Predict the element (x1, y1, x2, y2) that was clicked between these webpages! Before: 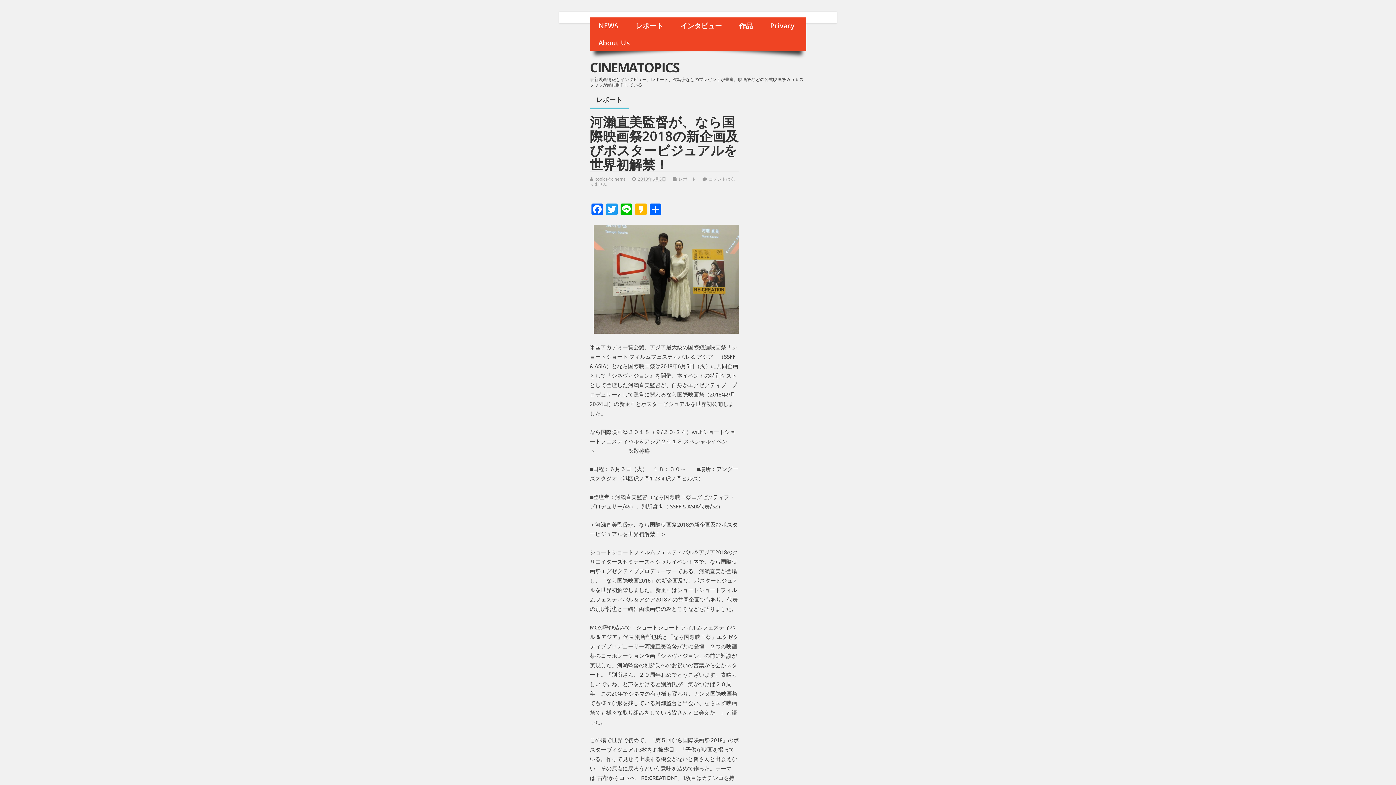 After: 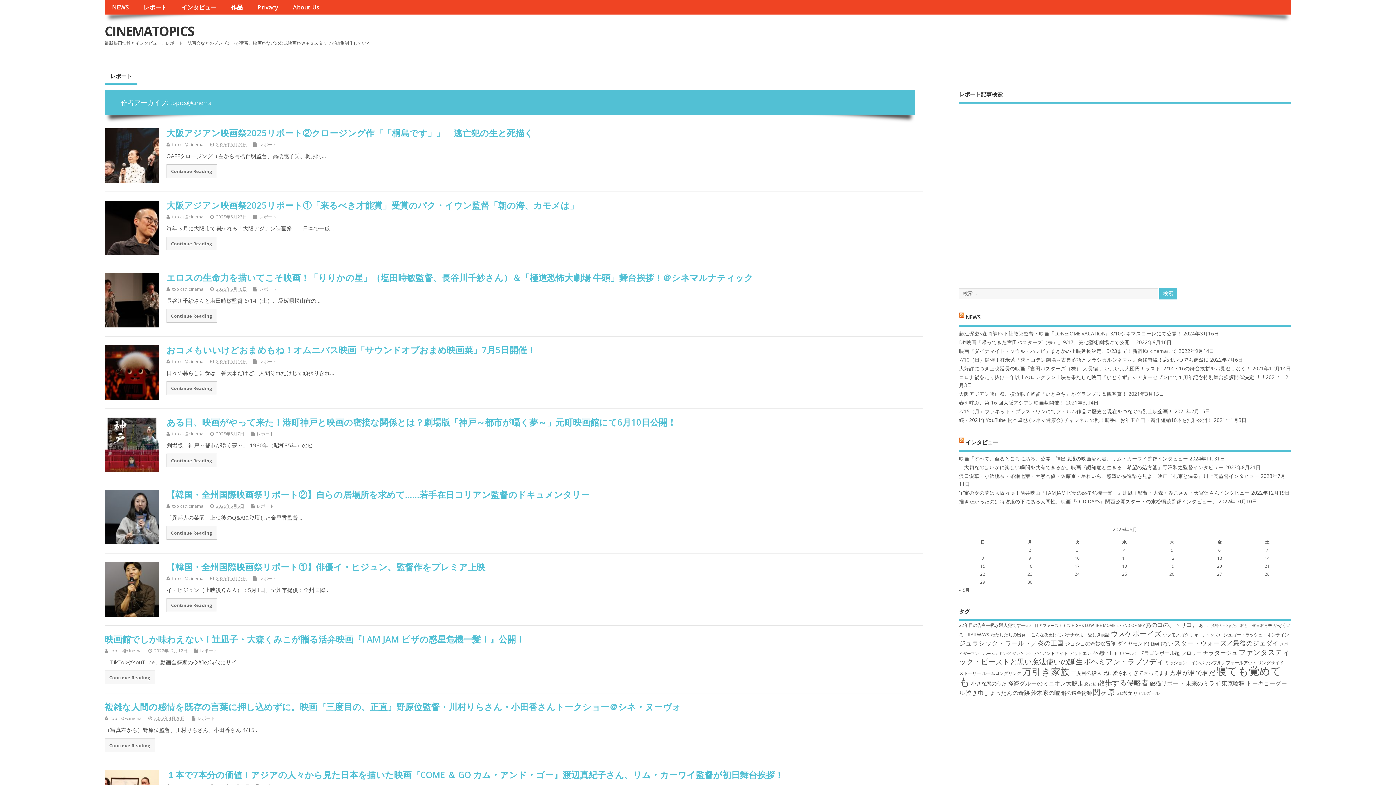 Action: bbox: (595, 176, 625, 181) label: topics@cinema